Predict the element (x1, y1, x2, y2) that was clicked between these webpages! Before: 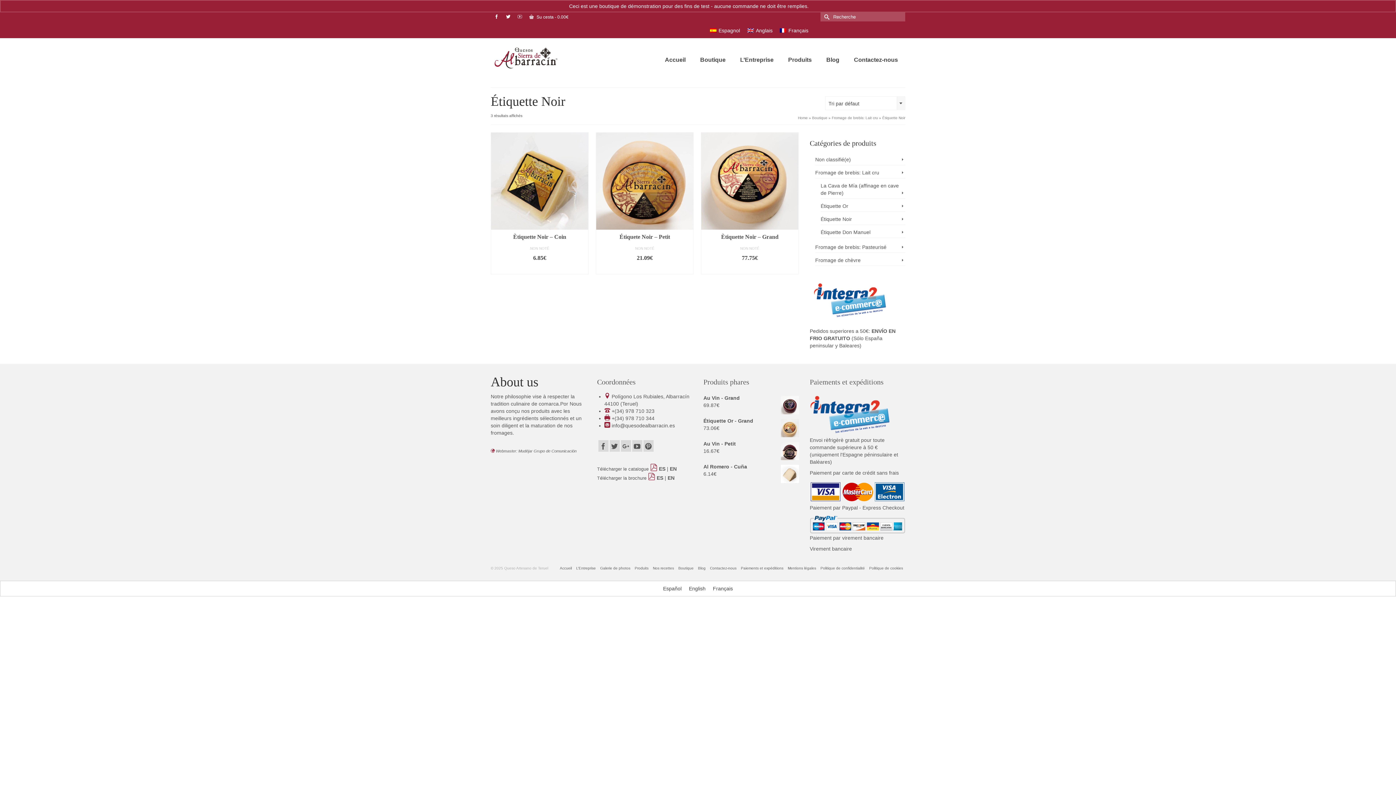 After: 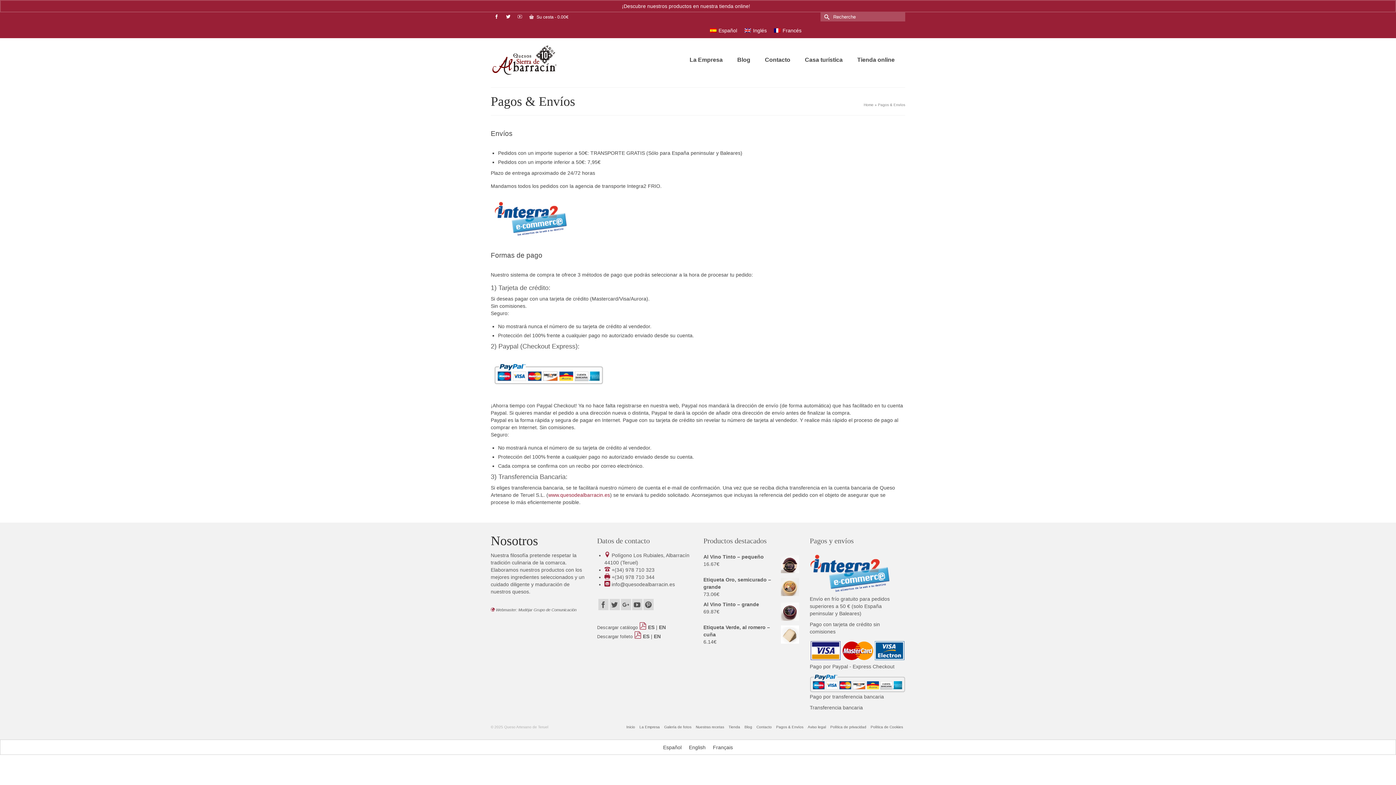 Action: bbox: (810, 489, 905, 494)